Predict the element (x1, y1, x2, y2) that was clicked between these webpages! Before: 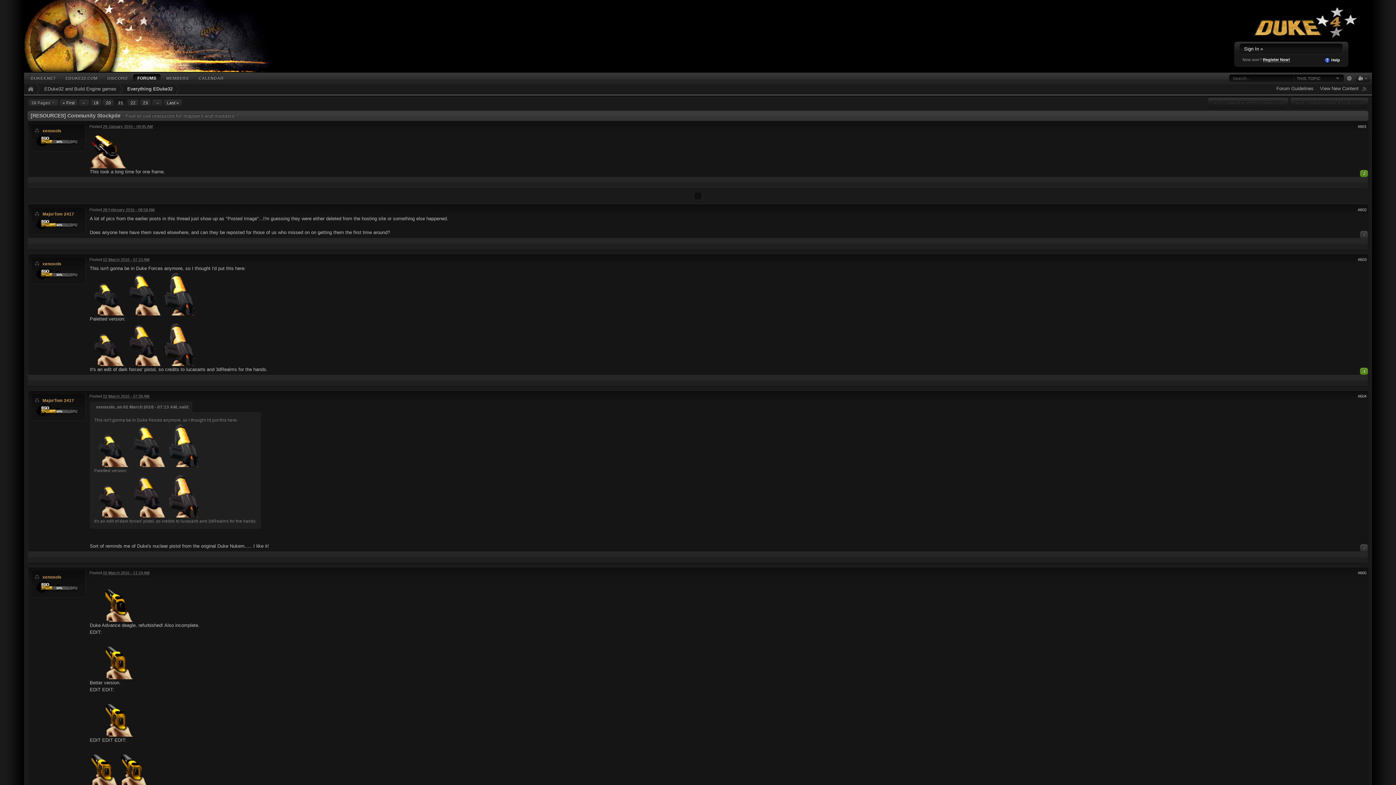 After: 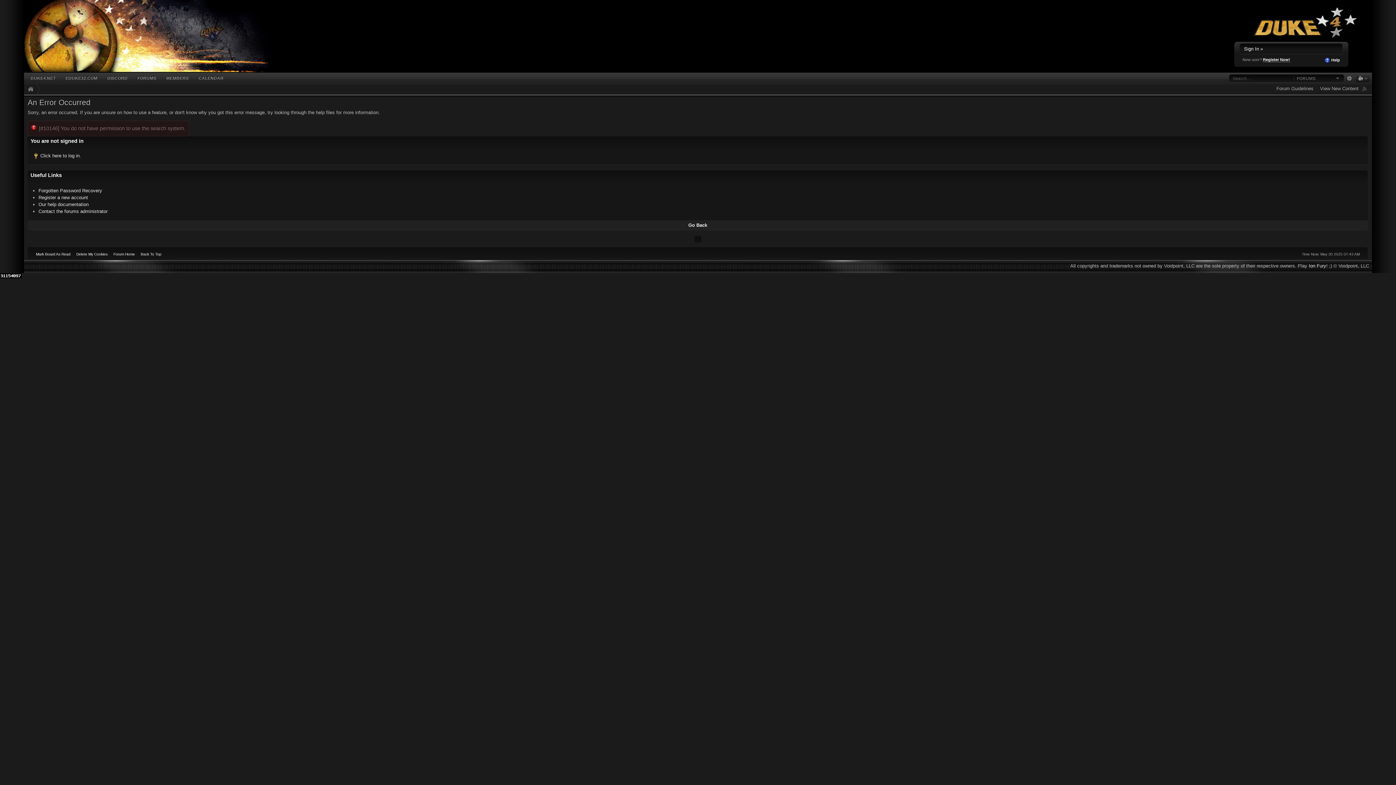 Action: bbox: (1345, 74, 1354, 82) label: ADVANCED